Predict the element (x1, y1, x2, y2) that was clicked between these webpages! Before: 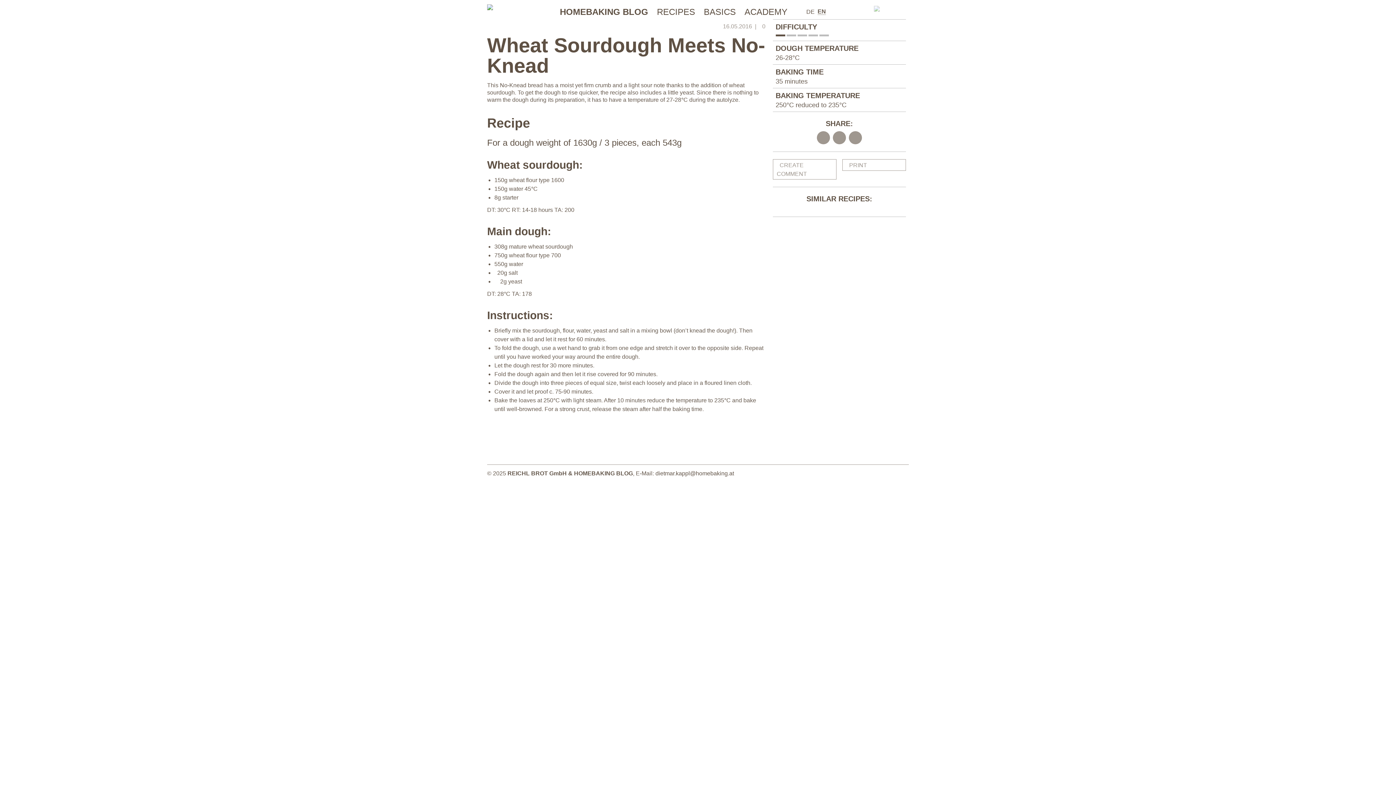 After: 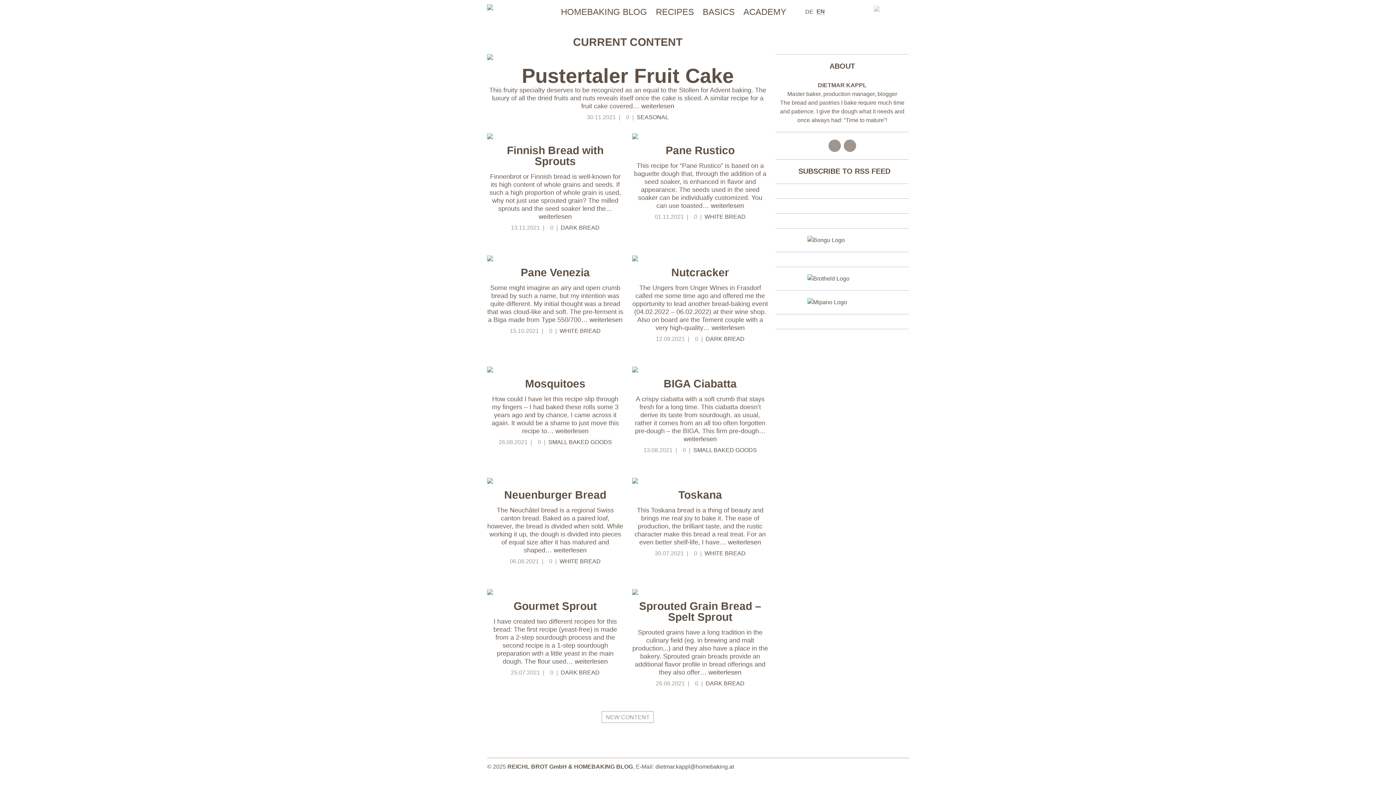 Action: bbox: (487, 4, 510, 10)